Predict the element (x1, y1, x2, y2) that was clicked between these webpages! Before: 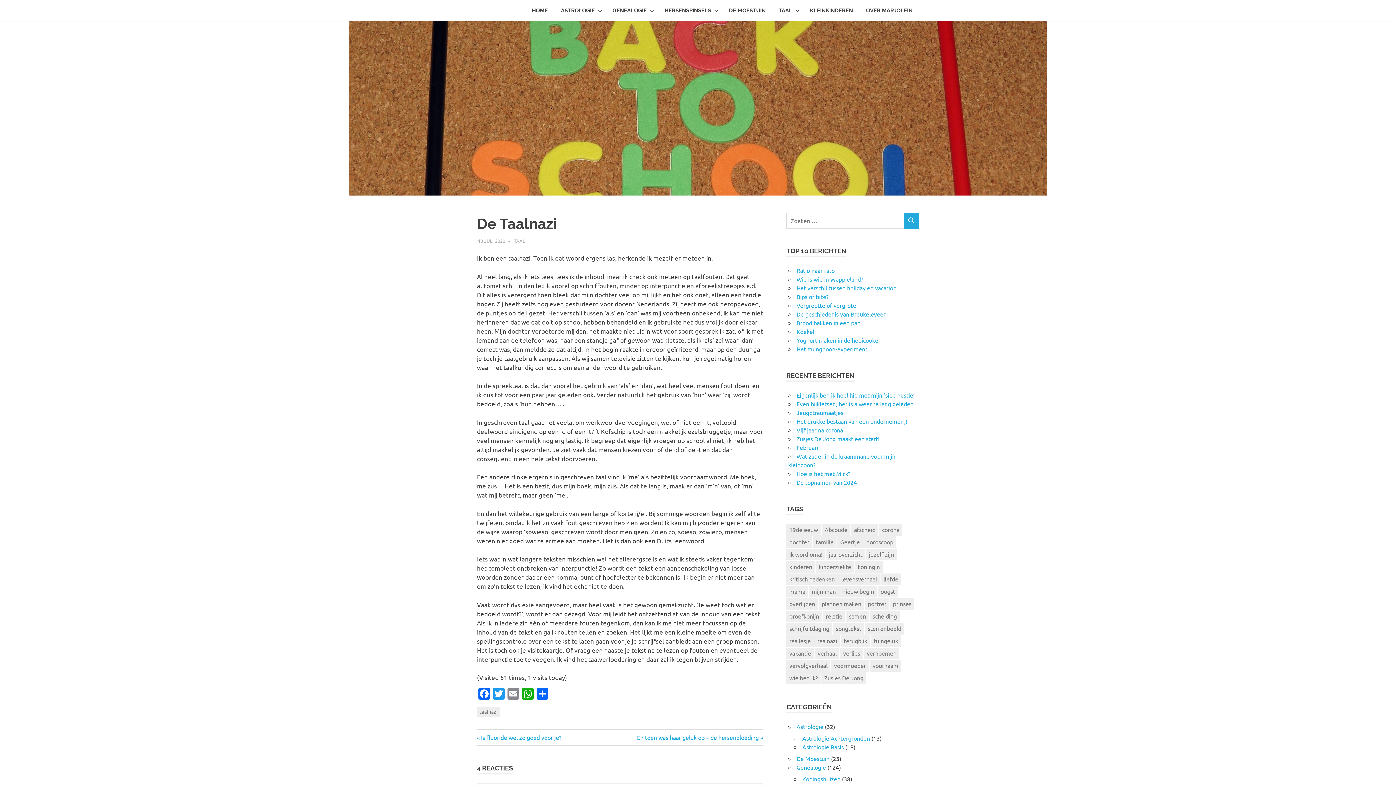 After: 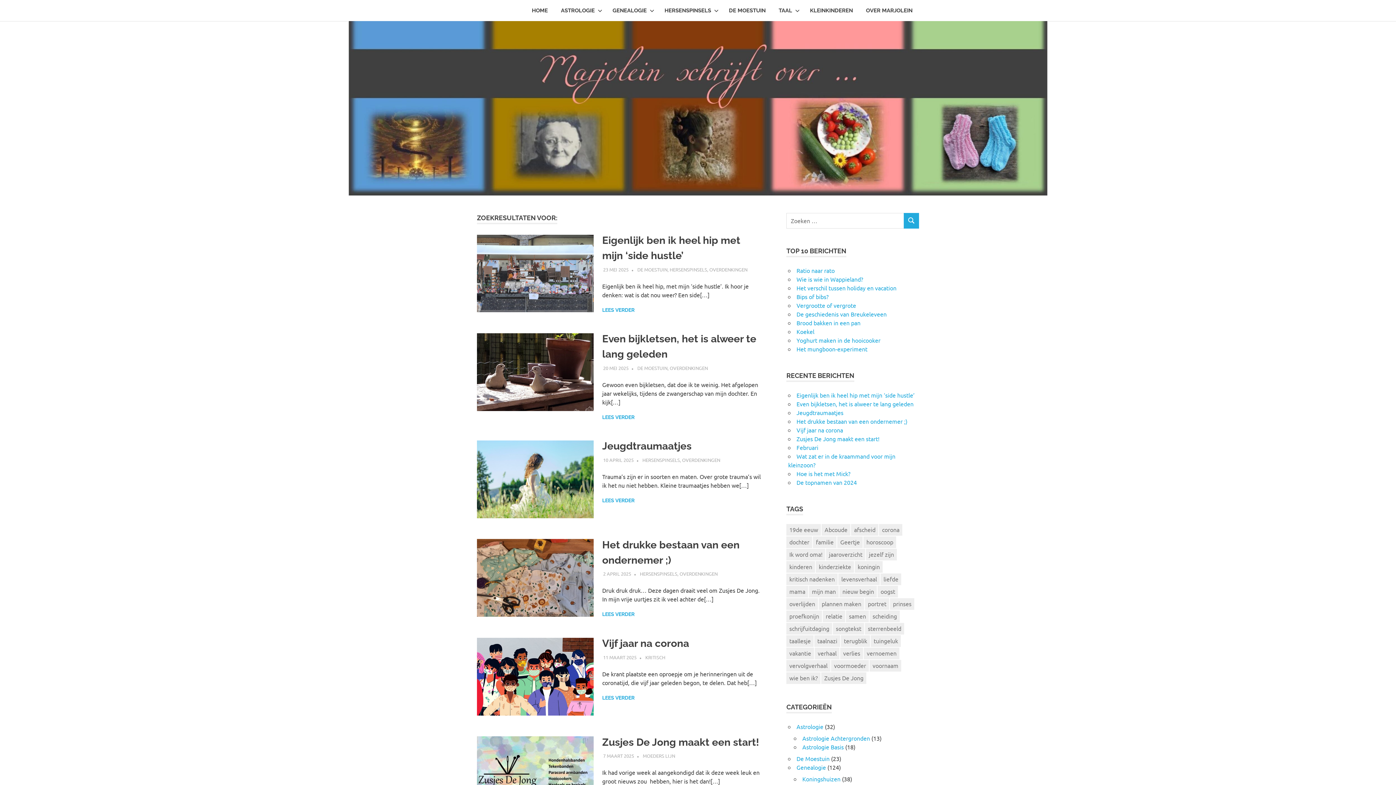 Action: label: ZOEKEN bbox: (903, 213, 919, 228)